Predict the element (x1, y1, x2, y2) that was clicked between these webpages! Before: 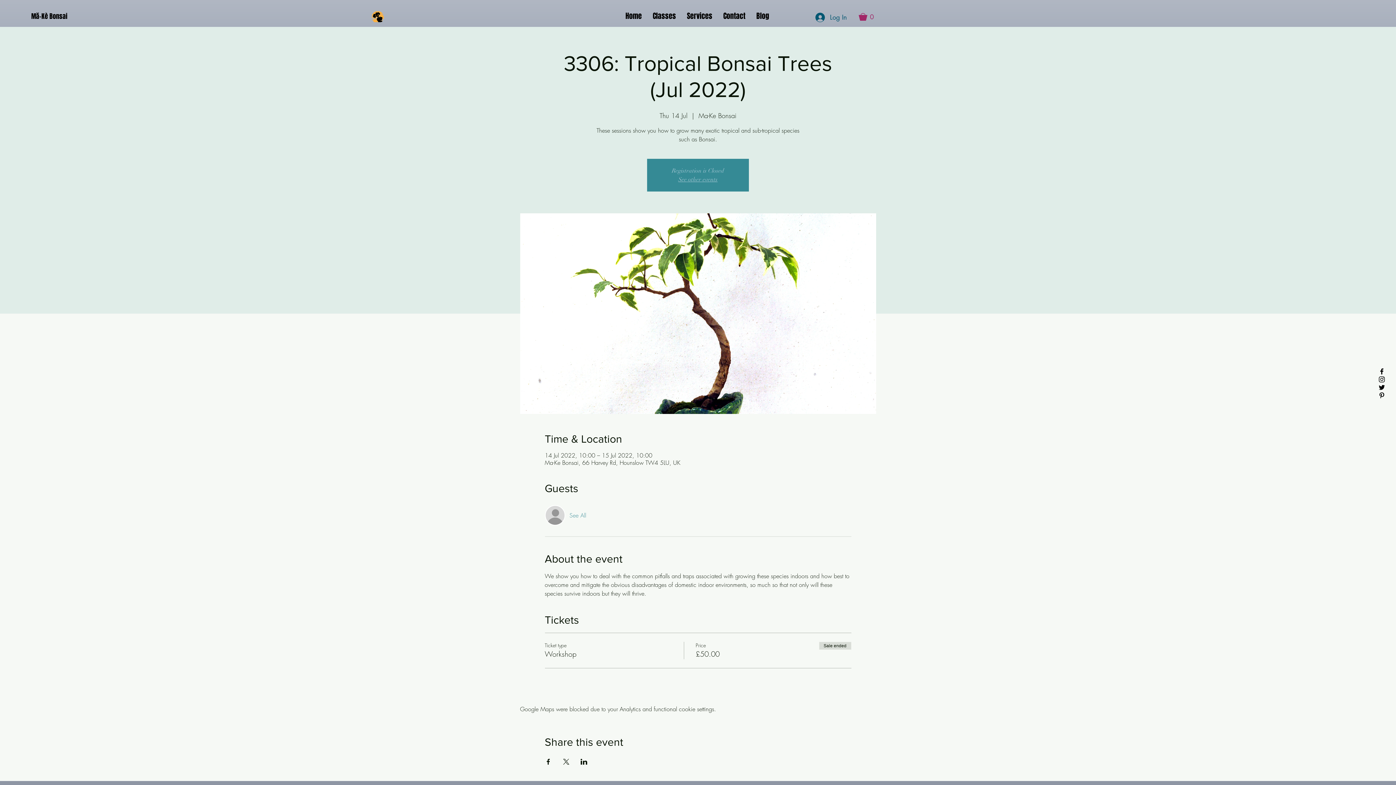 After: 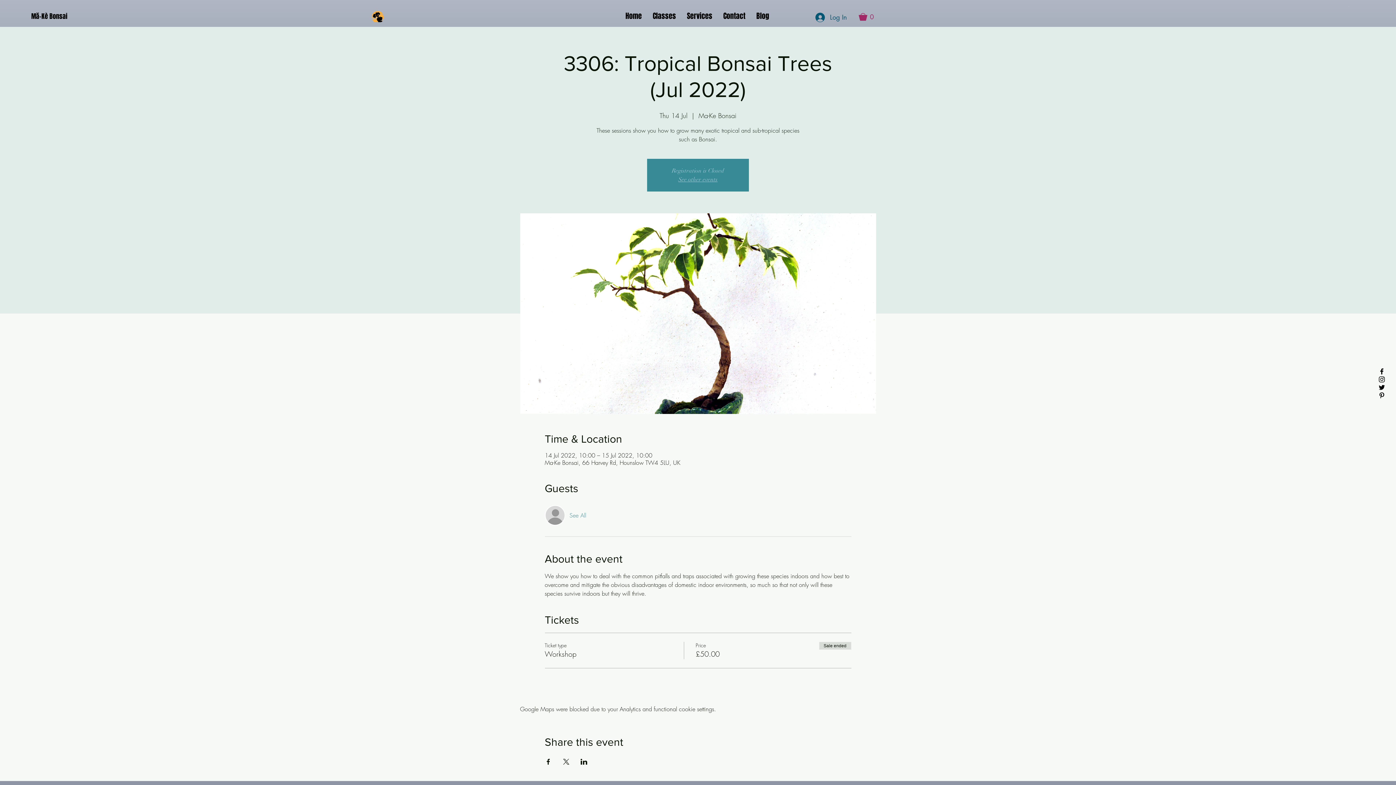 Action: label: Share event on LinkedIn bbox: (580, 759, 587, 765)